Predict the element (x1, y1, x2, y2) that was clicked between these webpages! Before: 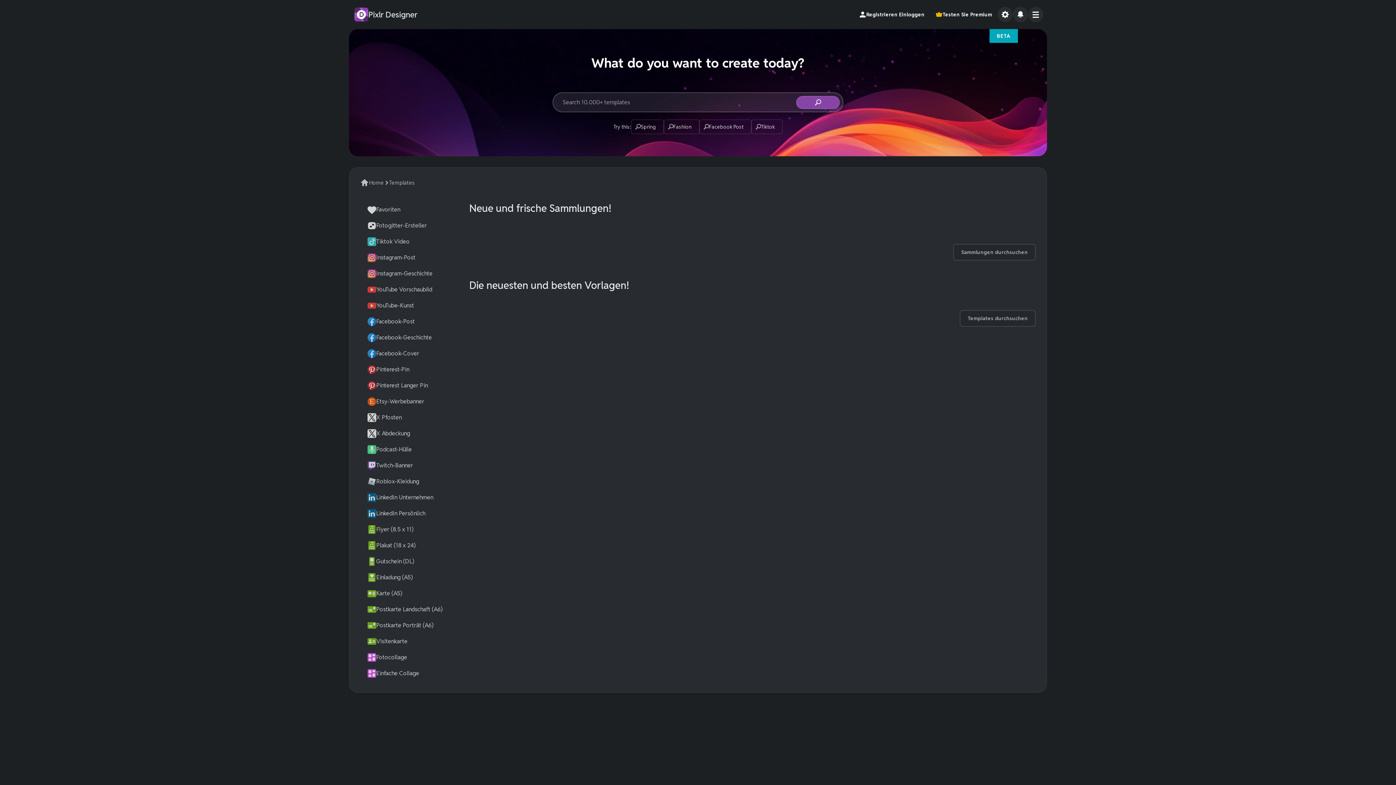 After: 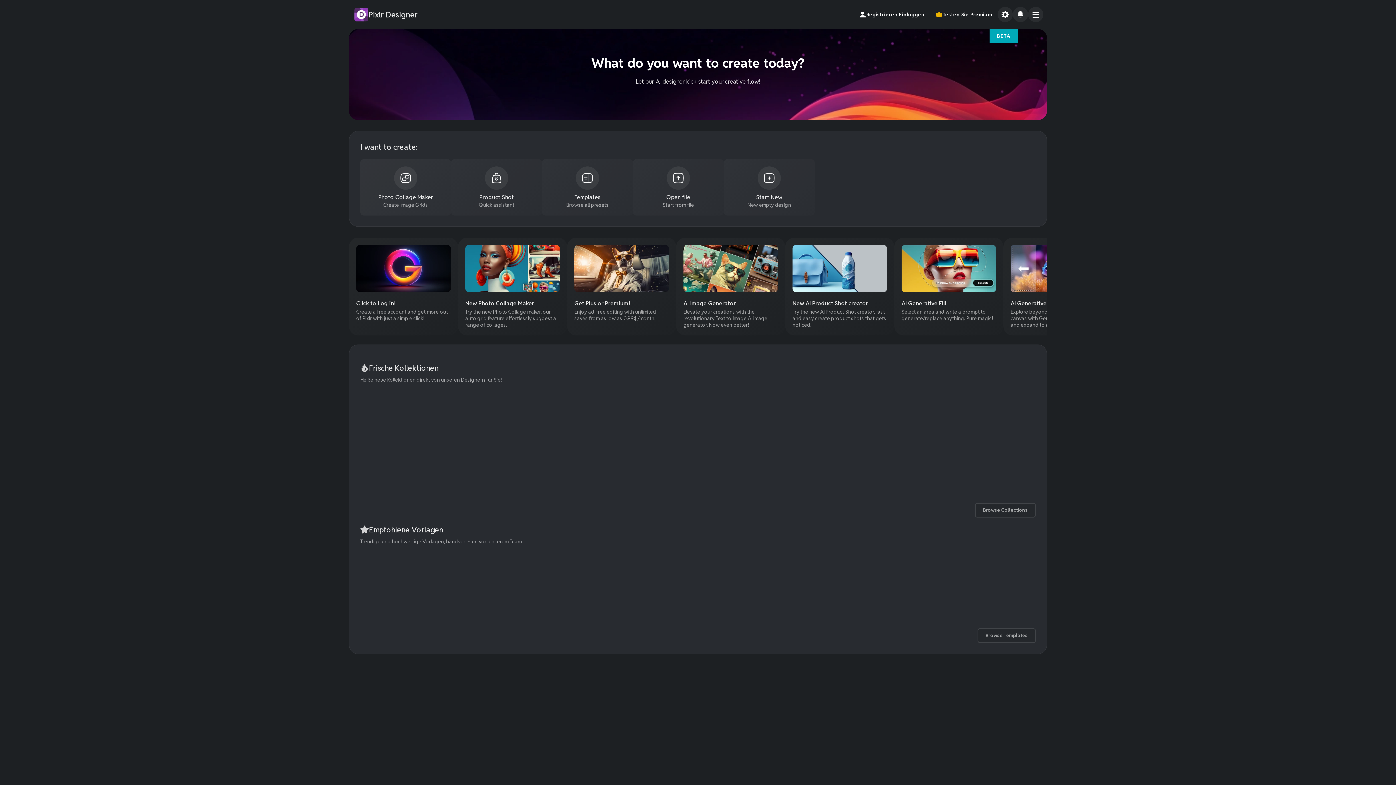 Action: label: Home bbox: (360, 178, 384, 187)